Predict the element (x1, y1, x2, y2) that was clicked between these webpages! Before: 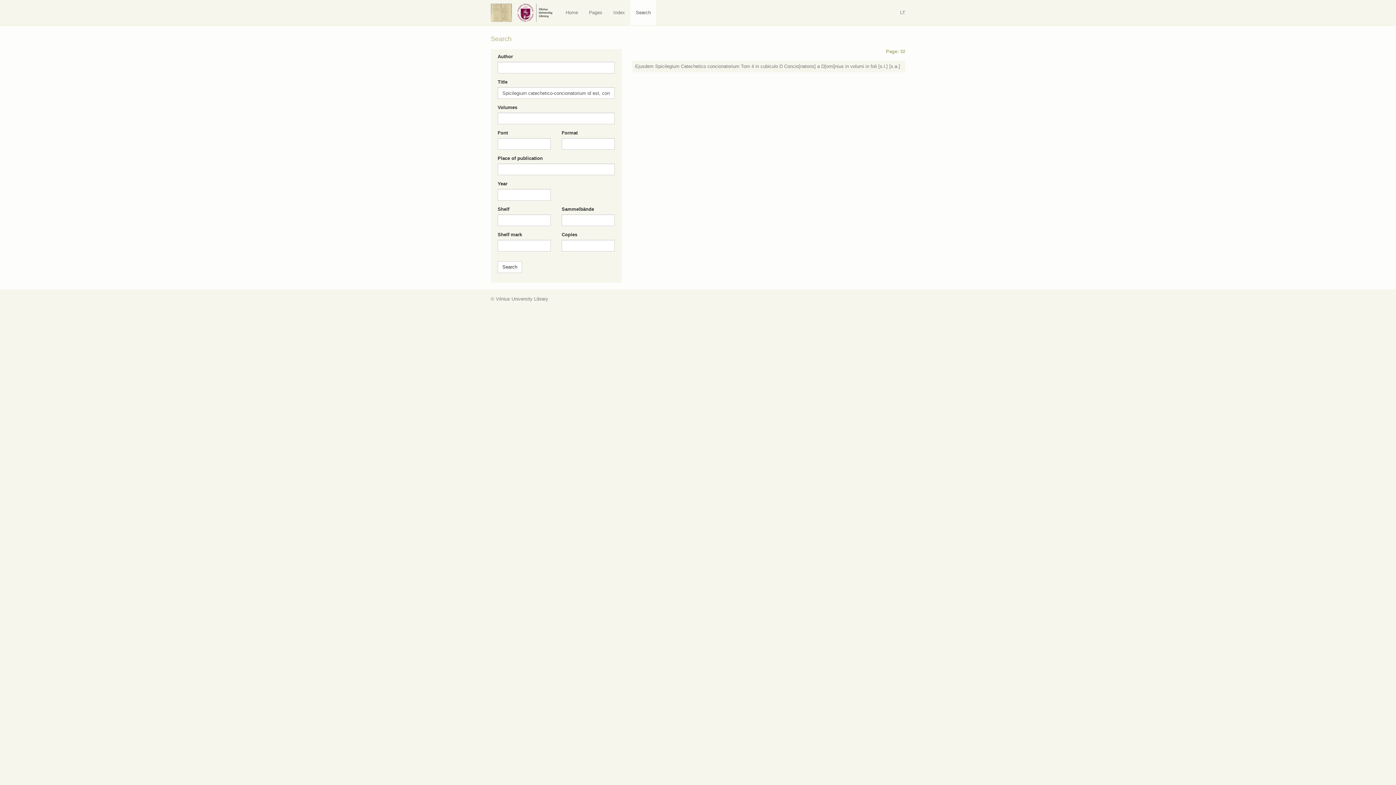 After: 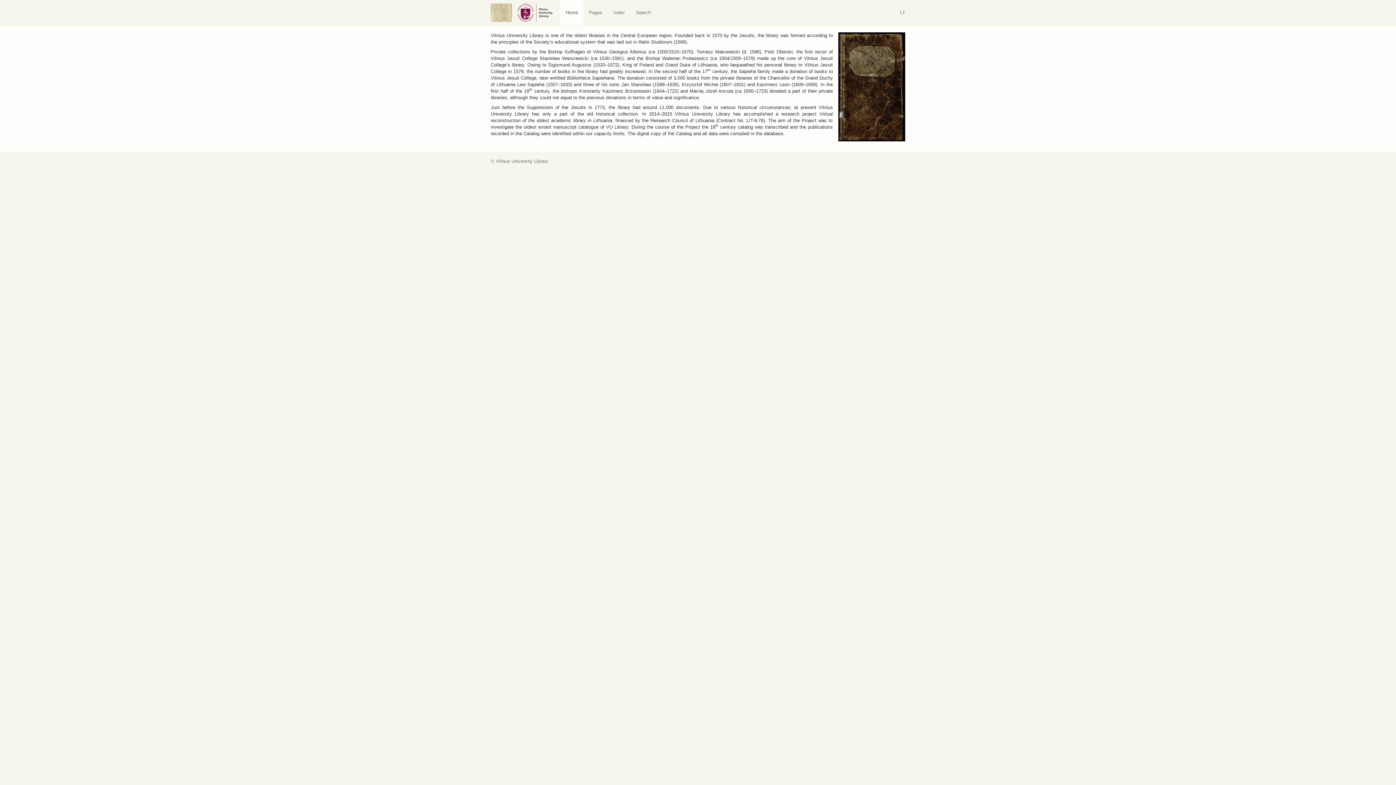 Action: bbox: (560, 0, 583, 25) label: Home